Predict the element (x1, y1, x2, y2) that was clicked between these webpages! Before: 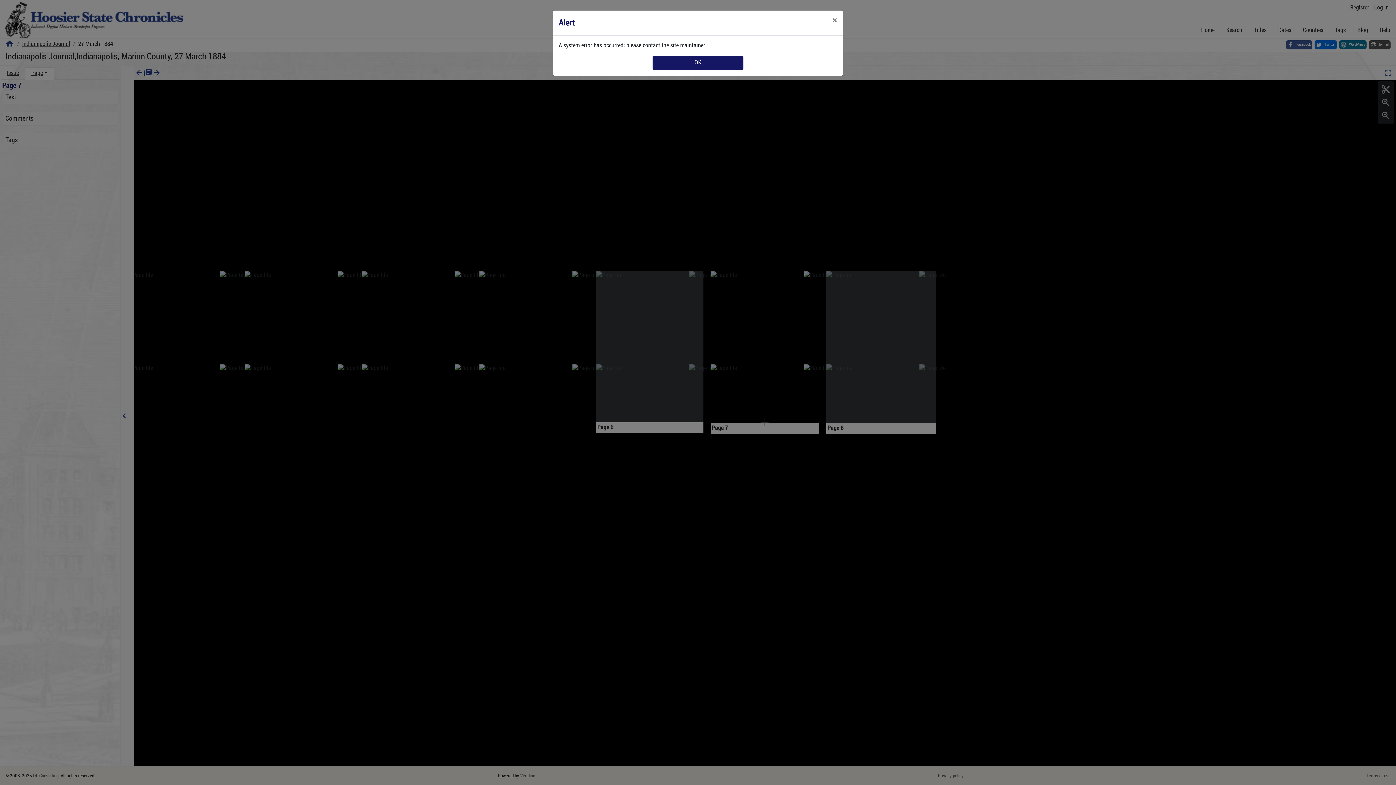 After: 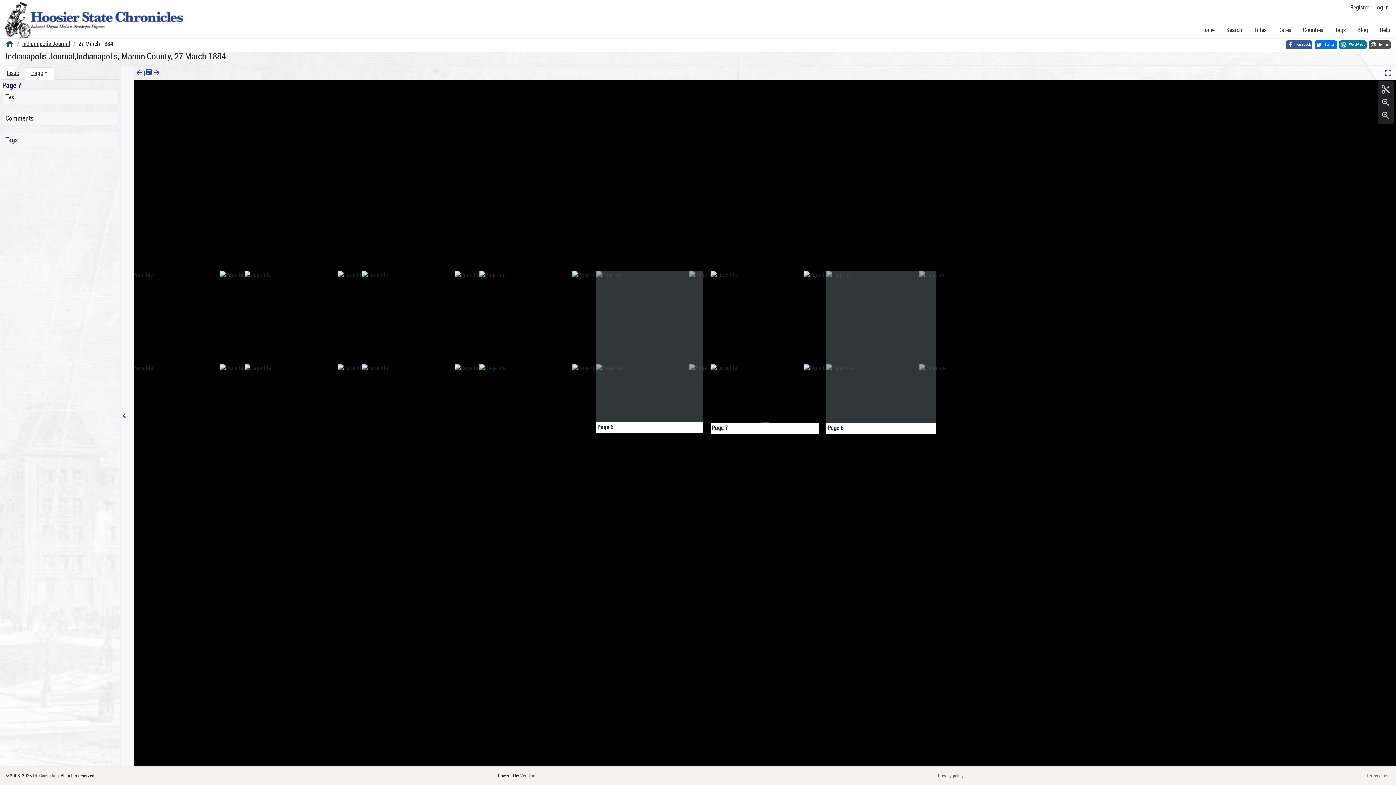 Action: bbox: (826, 10, 843, 30) label: Close